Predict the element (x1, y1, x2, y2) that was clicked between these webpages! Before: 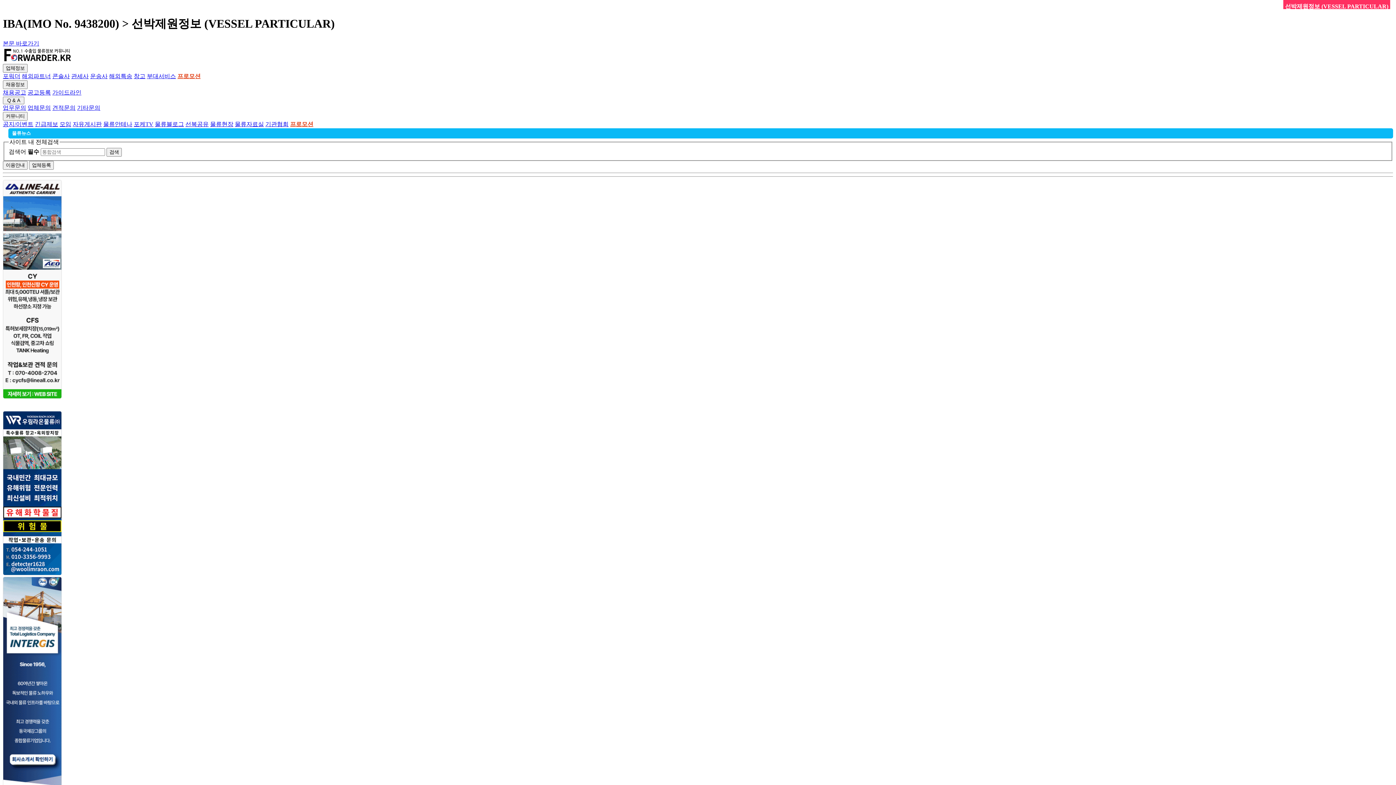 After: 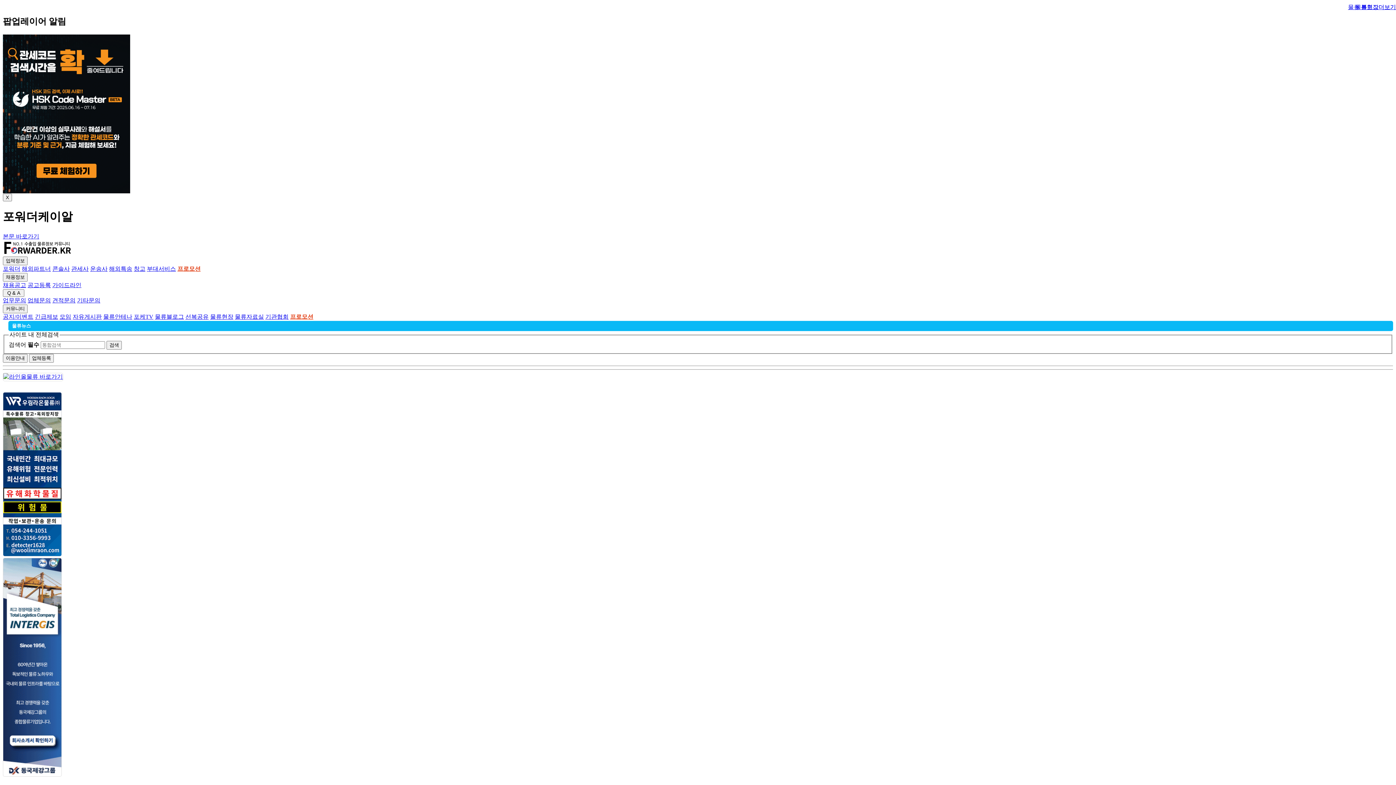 Action: bbox: (2, 57, 72, 63)